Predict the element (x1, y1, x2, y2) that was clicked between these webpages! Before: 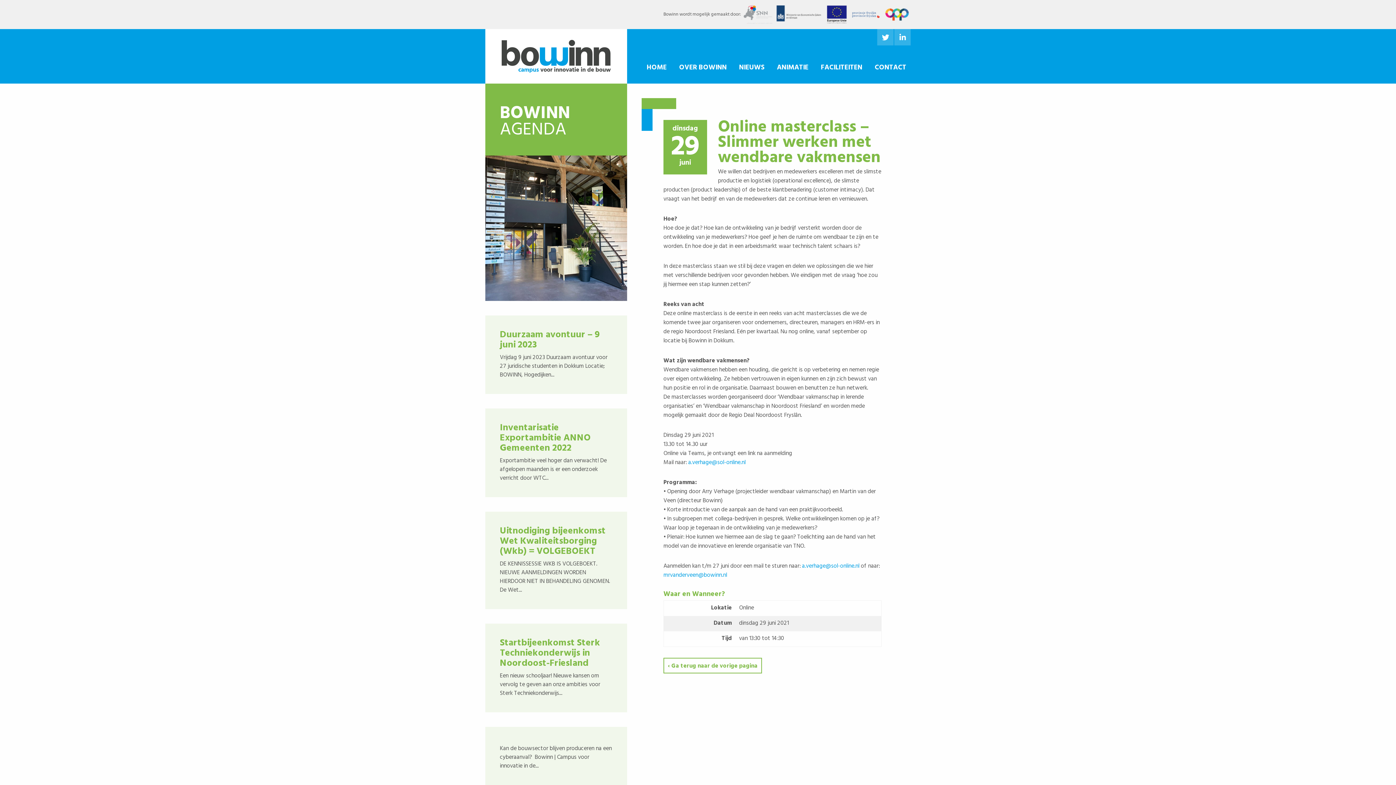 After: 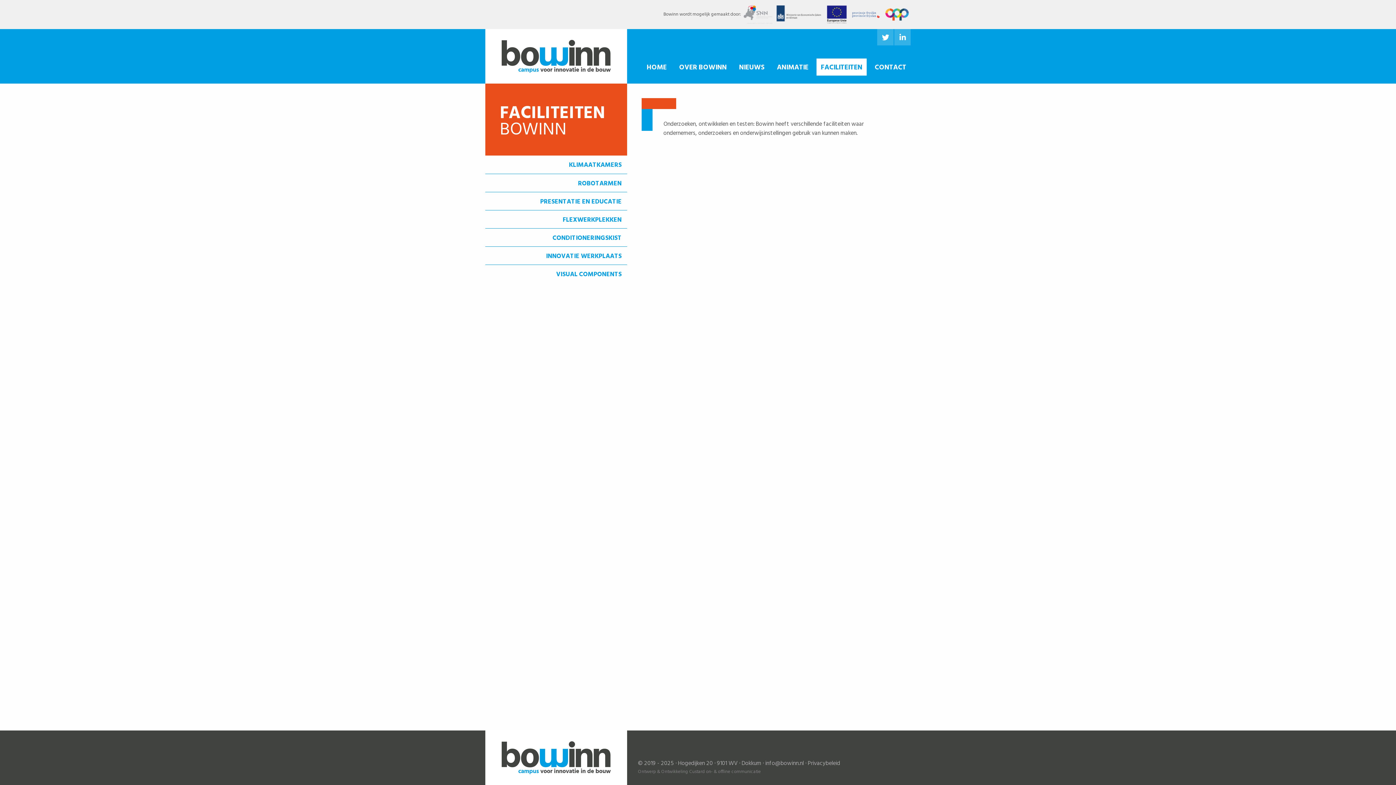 Action: label: FACILITEITEN bbox: (816, 58, 866, 75)